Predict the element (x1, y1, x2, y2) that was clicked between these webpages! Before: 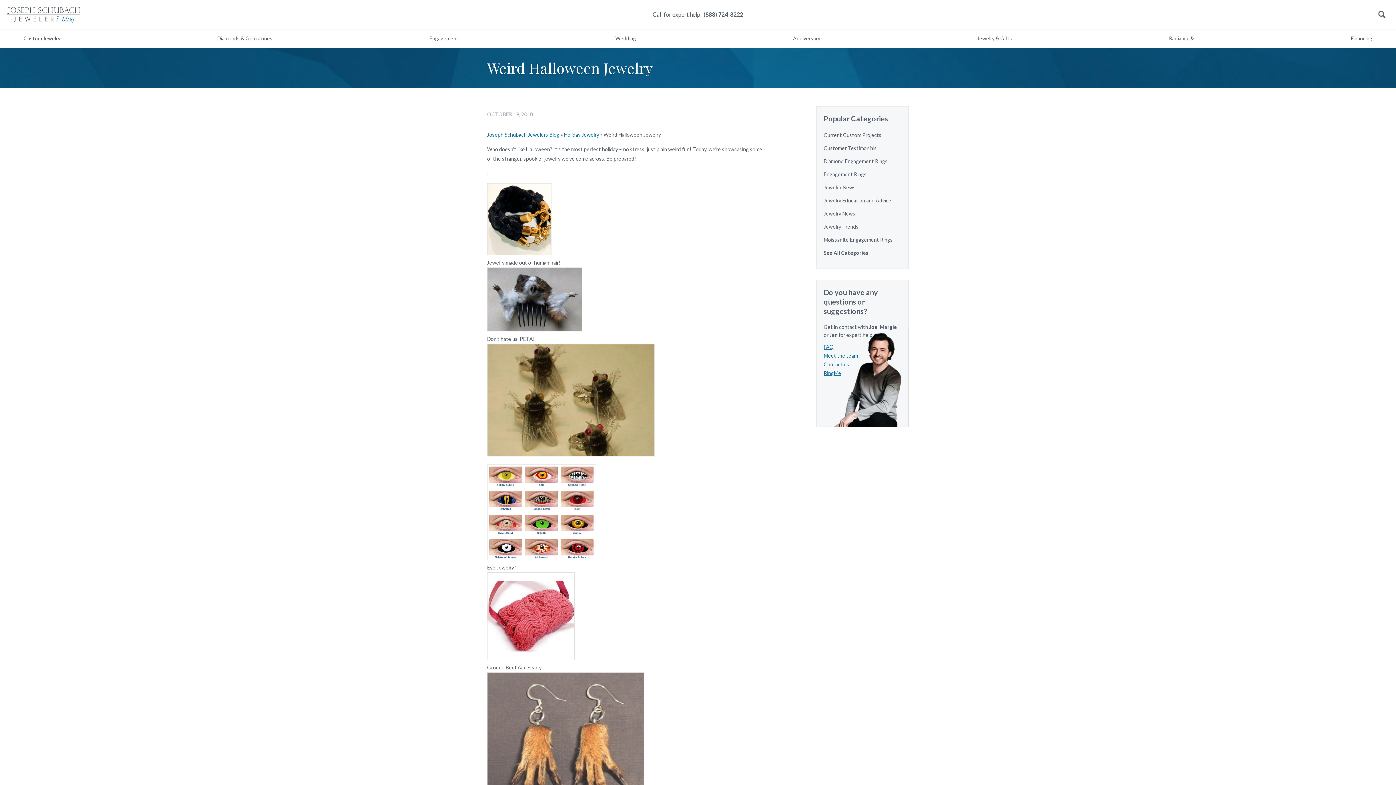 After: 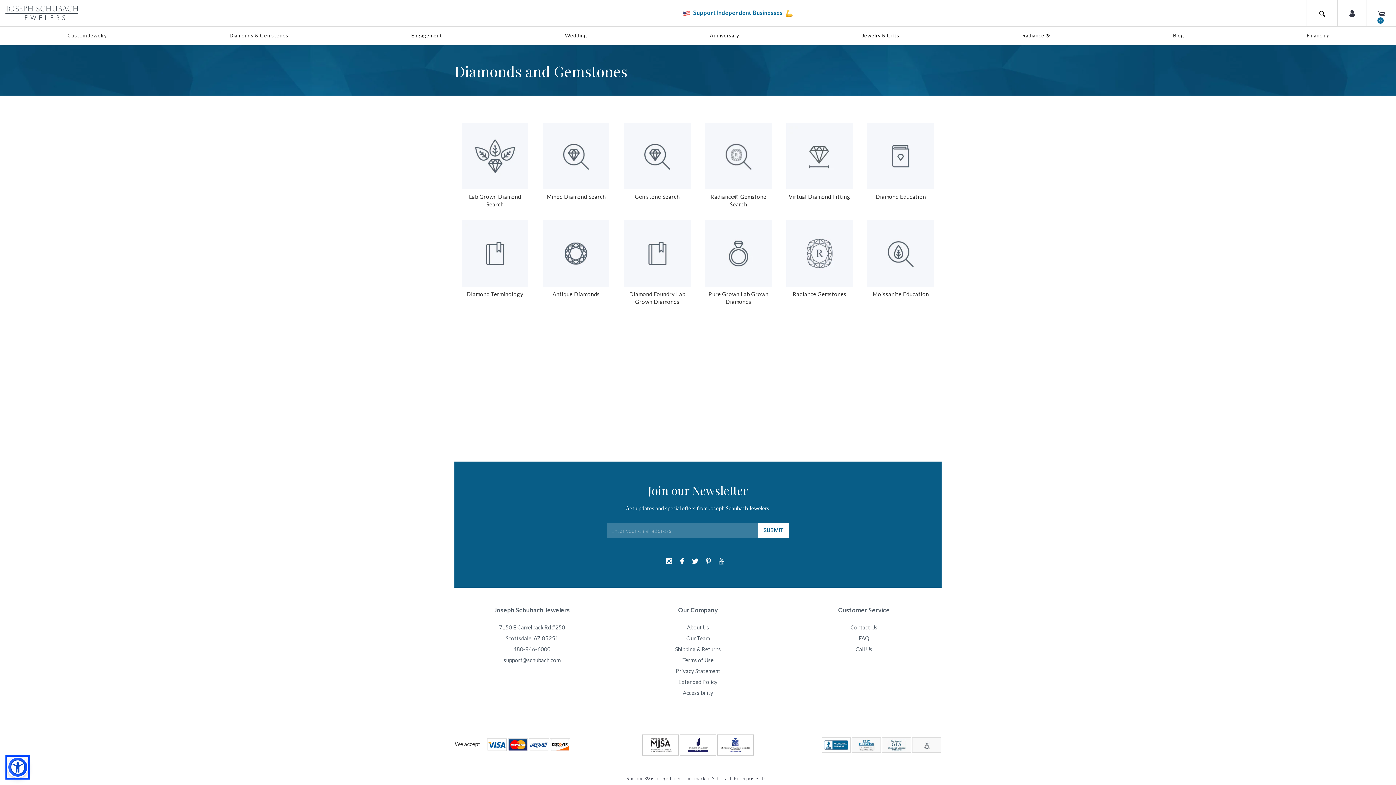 Action: bbox: (211, 29, 278, 47) label: Diamonds & Gemstones